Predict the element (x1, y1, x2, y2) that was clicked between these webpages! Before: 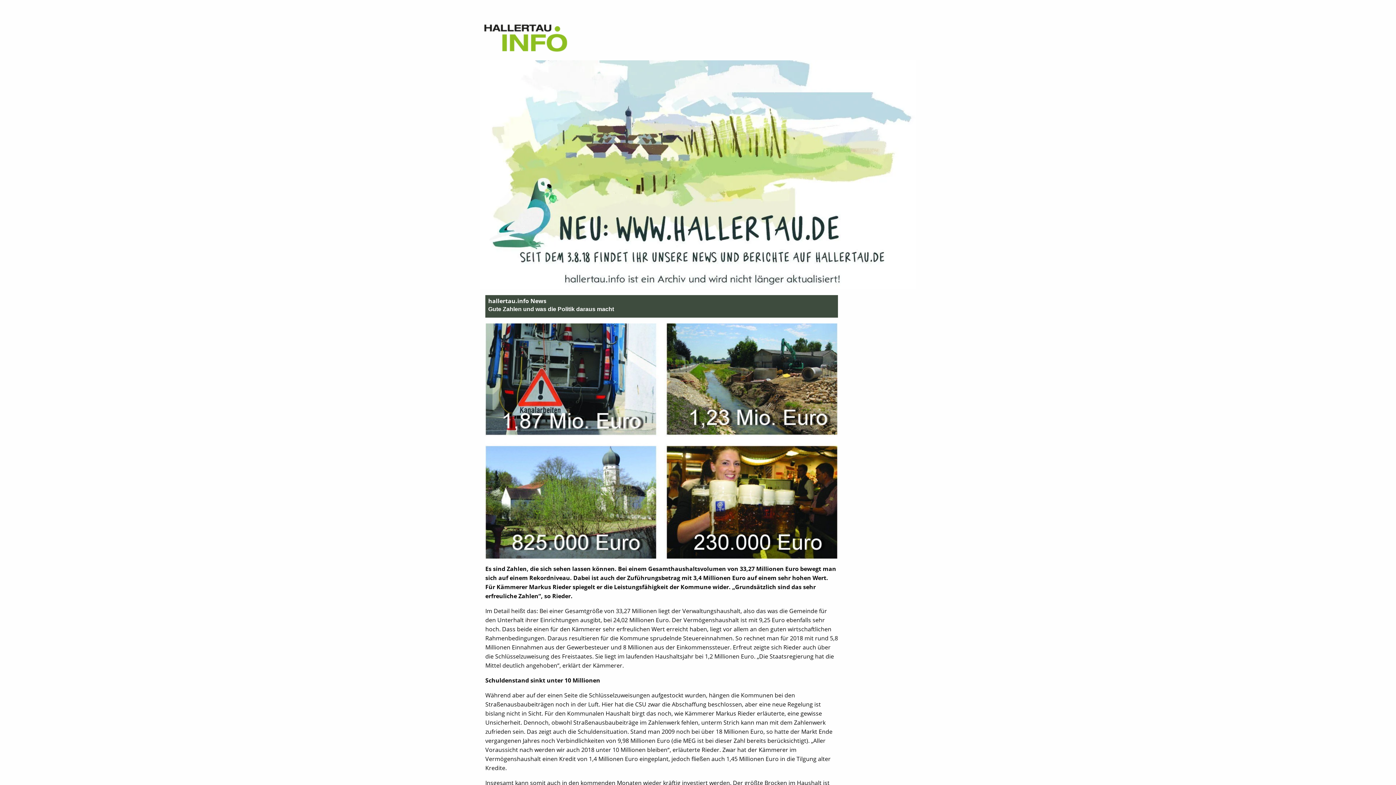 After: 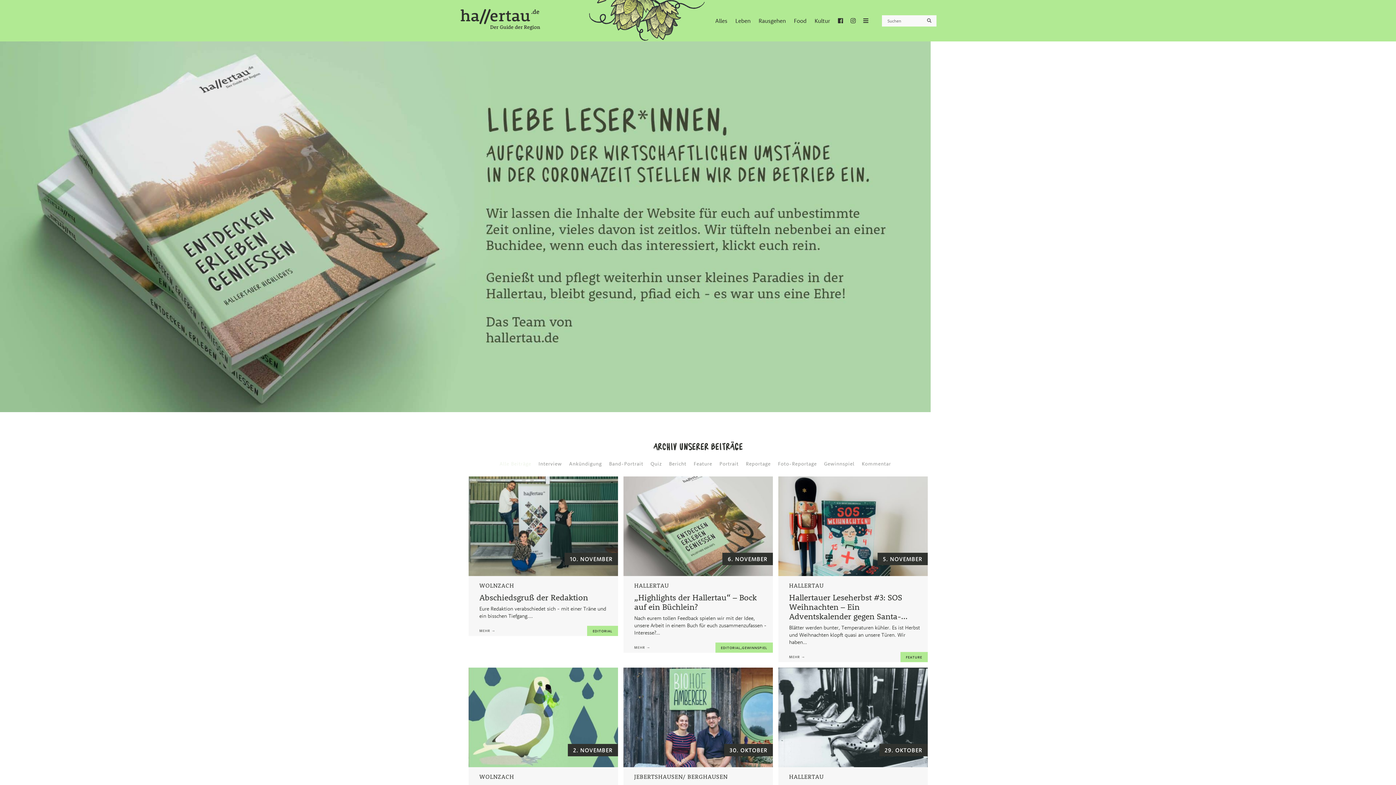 Action: bbox: (480, 171, 916, 177)